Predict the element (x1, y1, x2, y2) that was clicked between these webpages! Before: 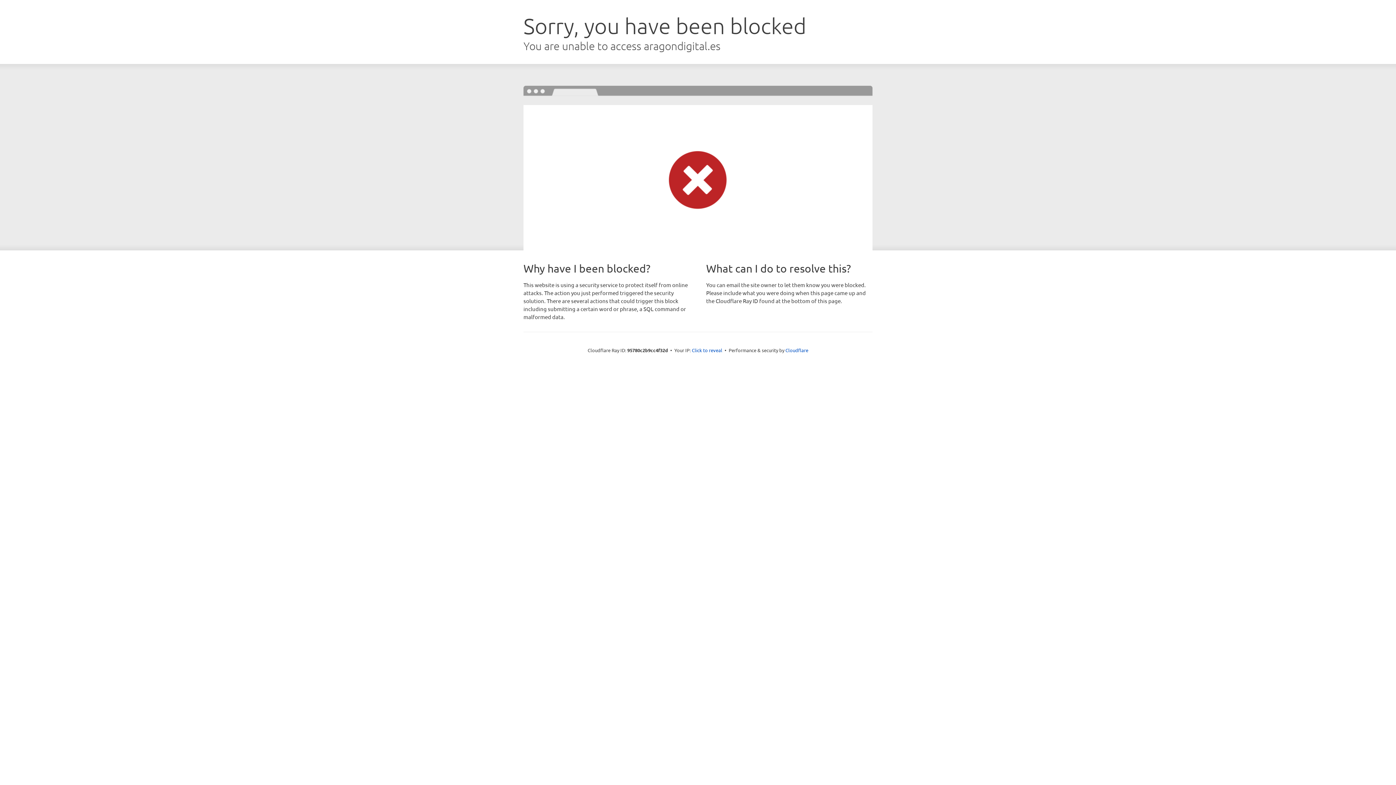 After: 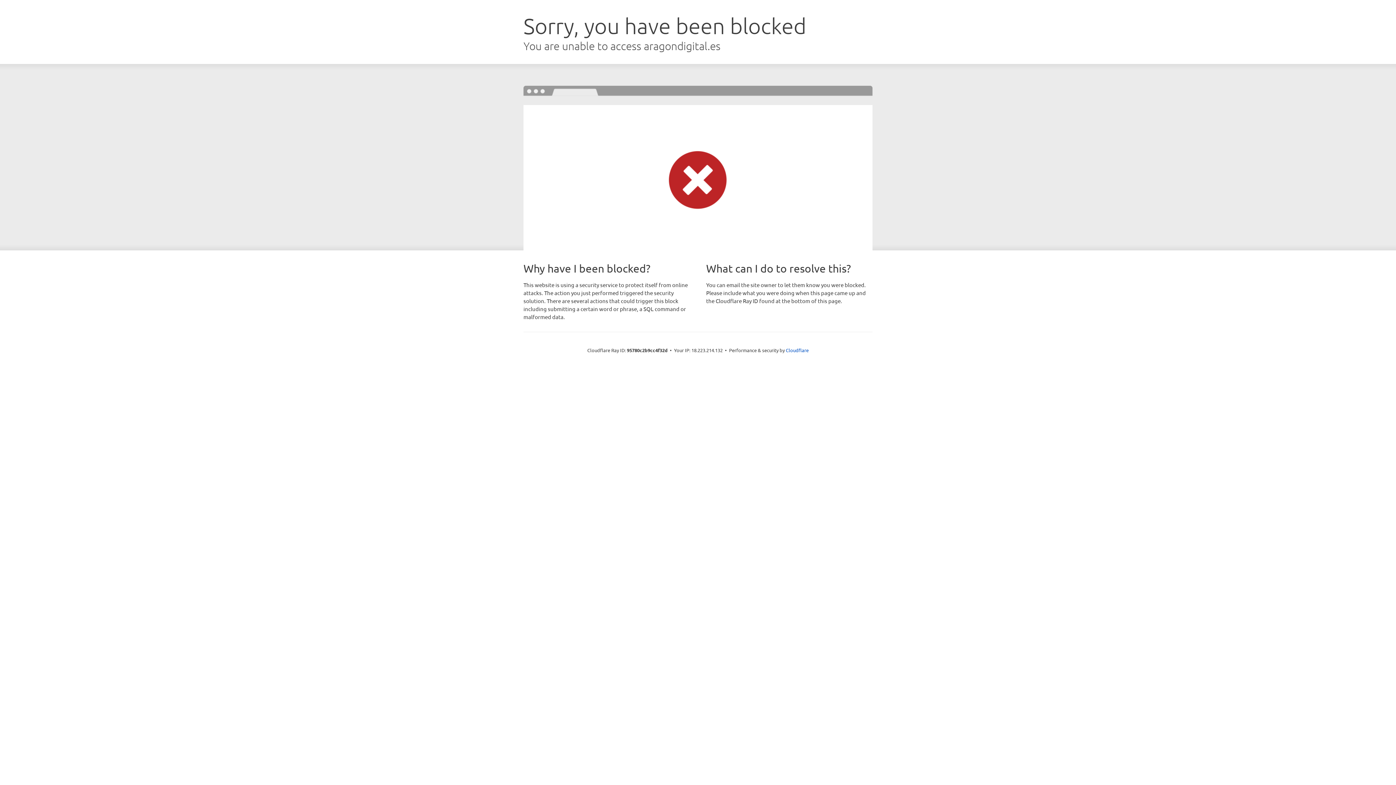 Action: label: Click to reveal bbox: (692, 346, 722, 353)